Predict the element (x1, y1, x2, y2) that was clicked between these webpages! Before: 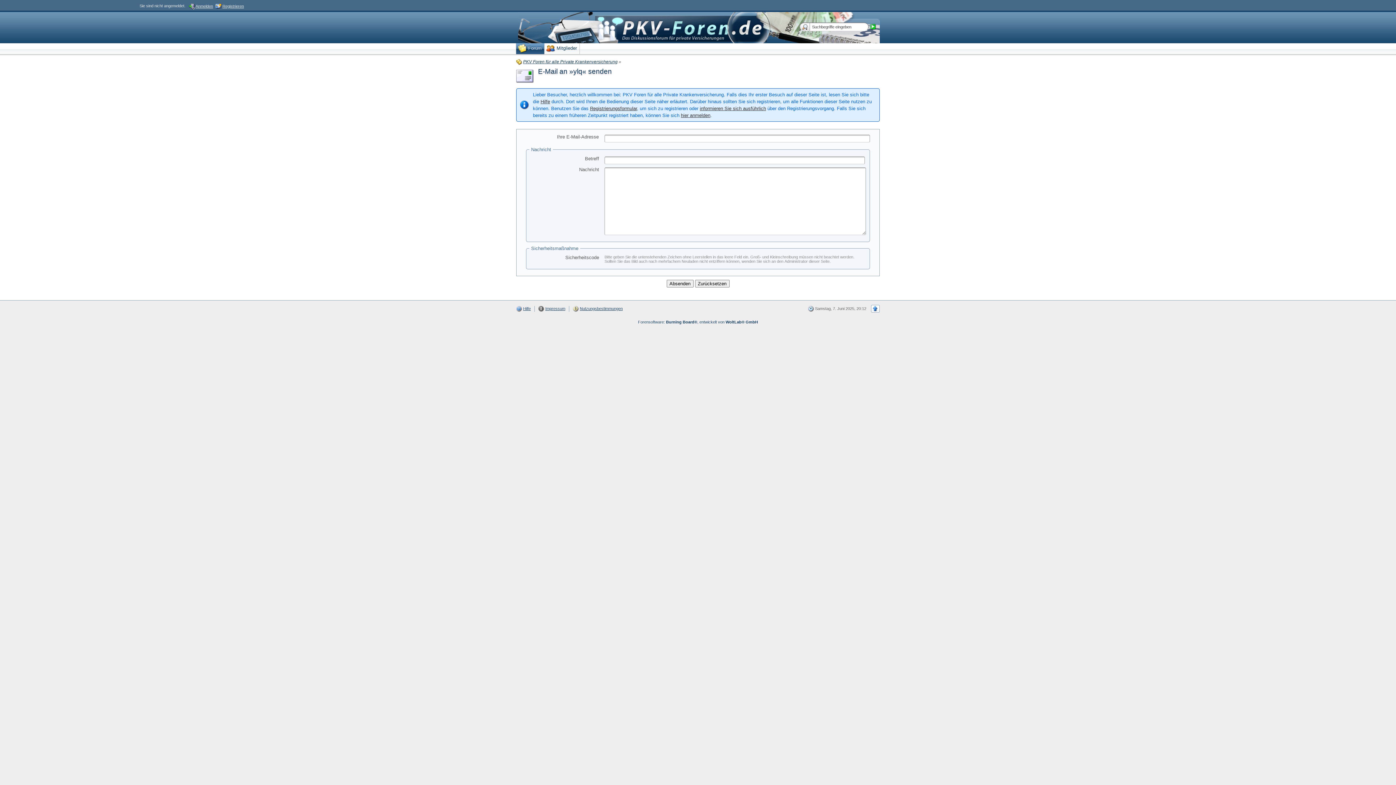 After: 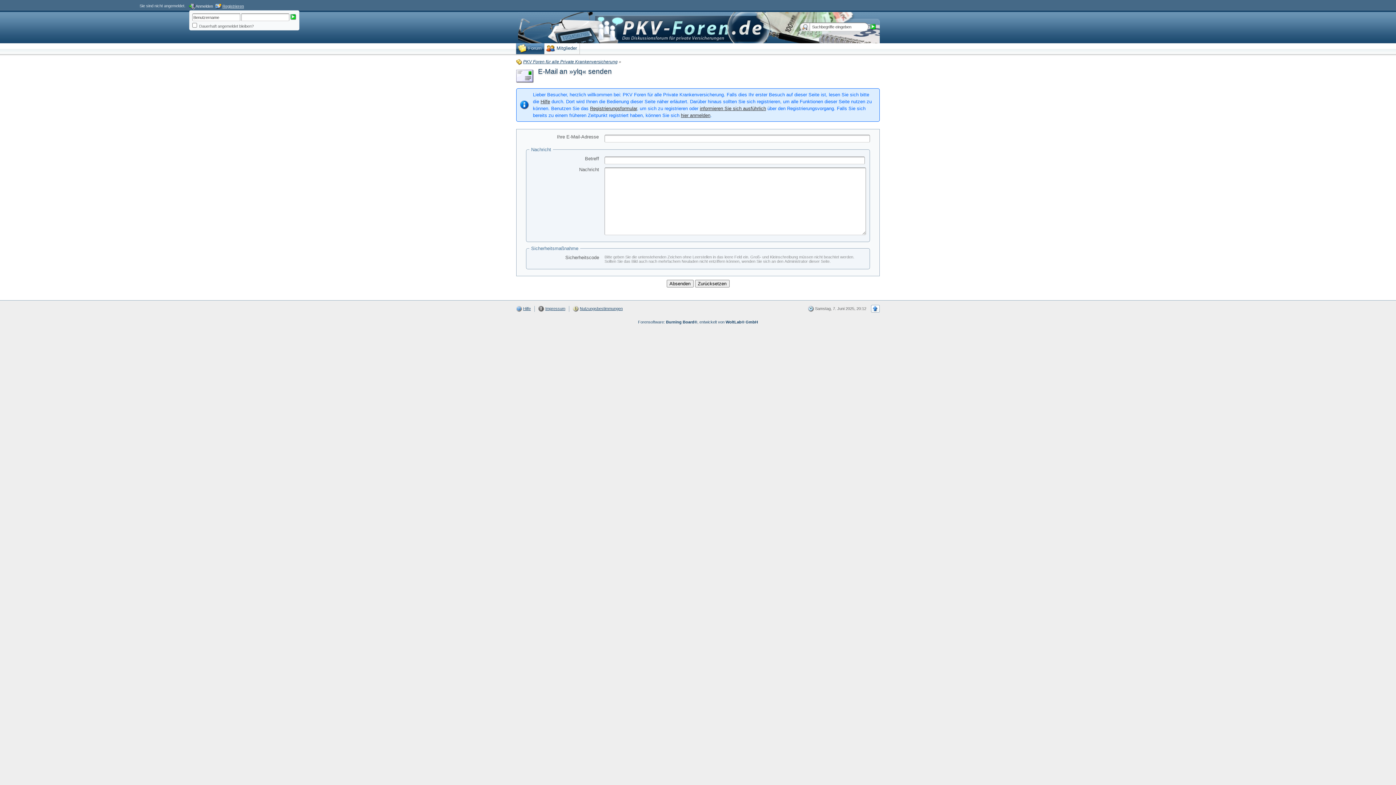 Action: label:  Anmelden bbox: (189, 3, 213, 8)